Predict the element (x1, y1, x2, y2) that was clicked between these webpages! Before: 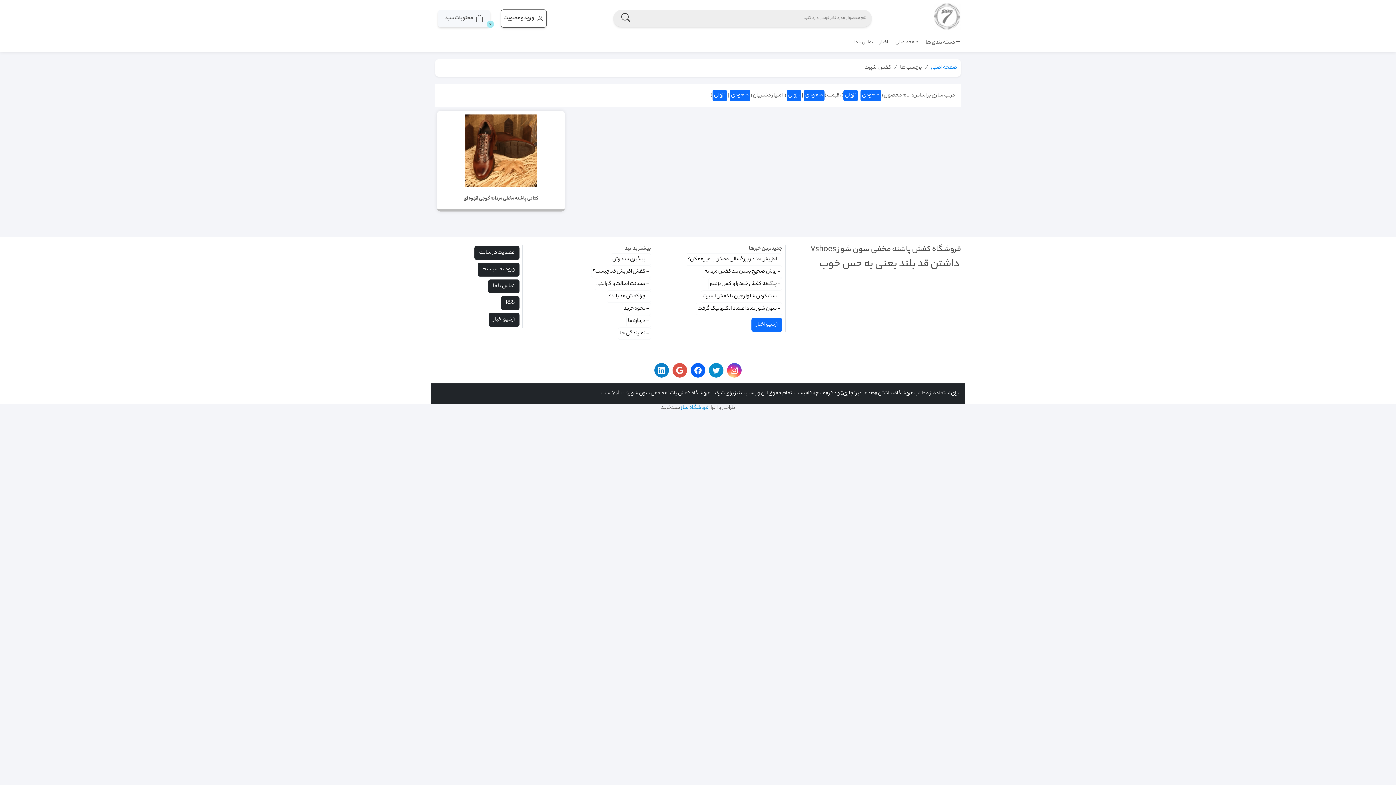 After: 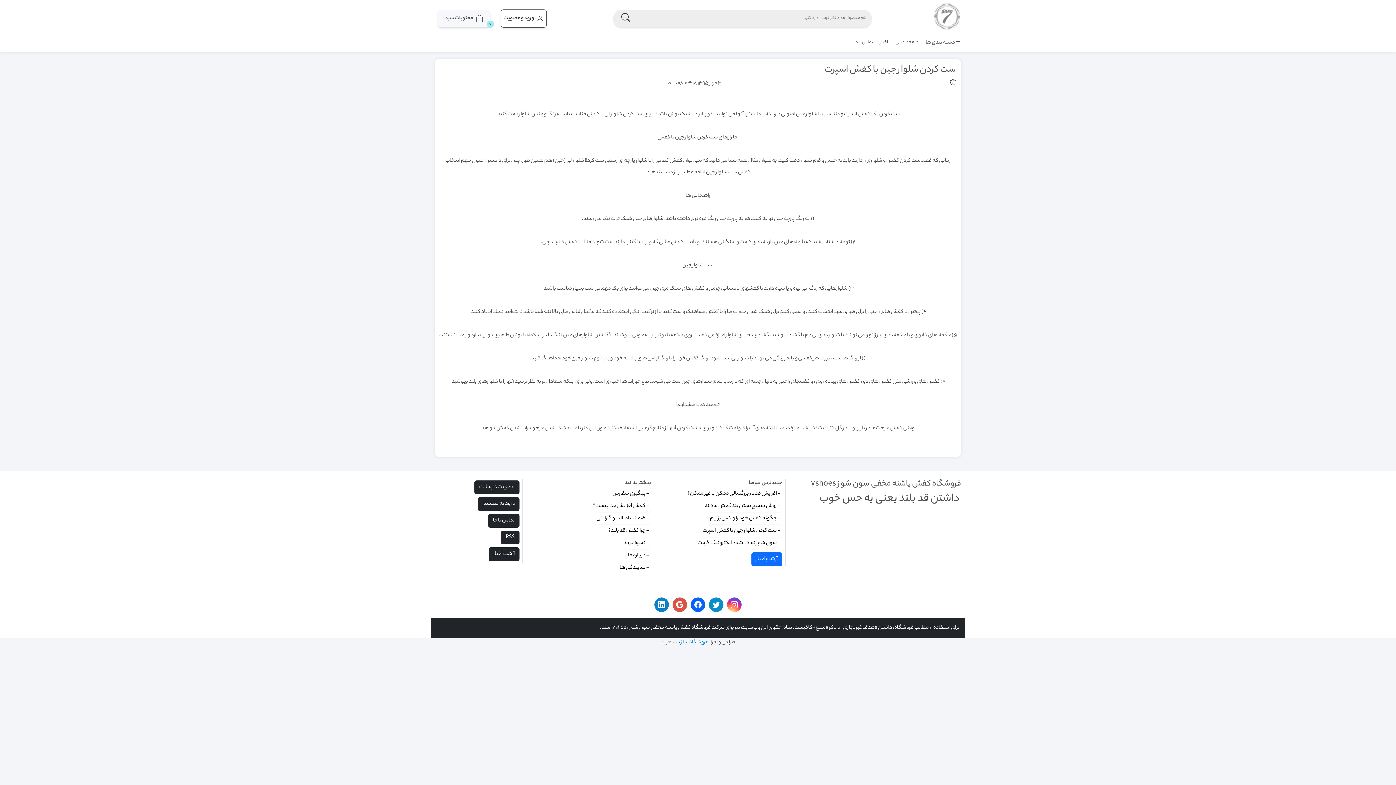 Action: label: - ست کردن شلوار جین با کفش اسپرت bbox: (701, 290, 782, 302)